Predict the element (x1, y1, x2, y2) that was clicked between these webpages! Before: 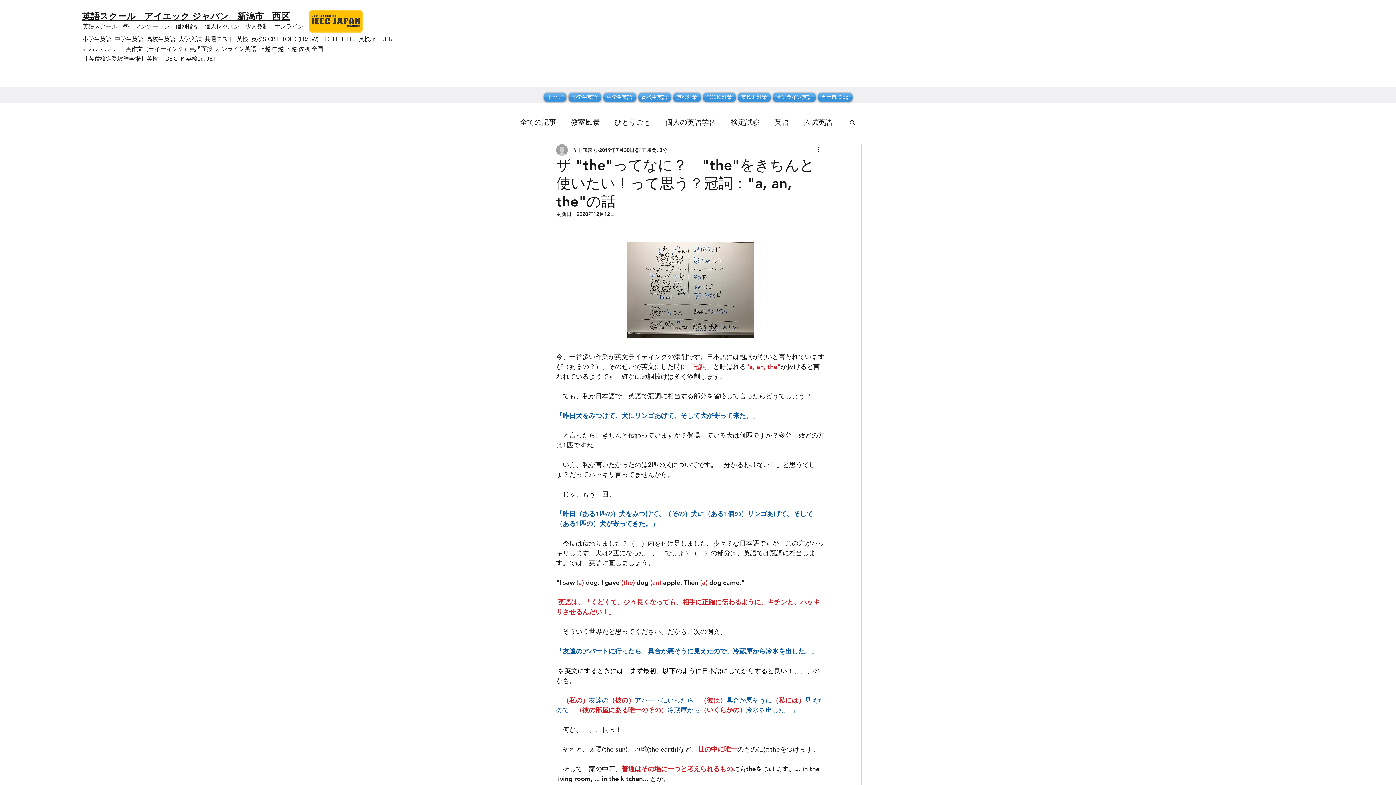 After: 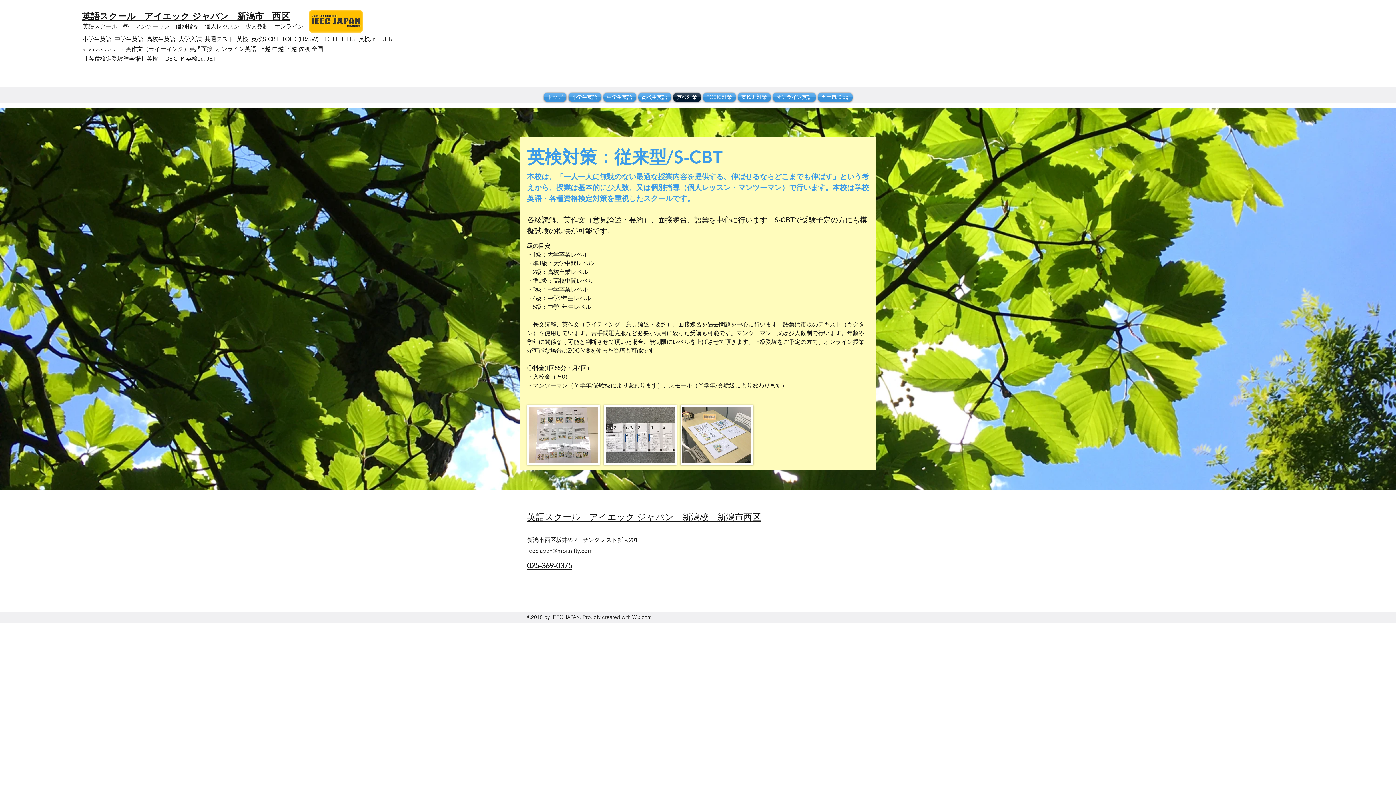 Action: label: 英検対策 bbox: (672, 92, 702, 101)